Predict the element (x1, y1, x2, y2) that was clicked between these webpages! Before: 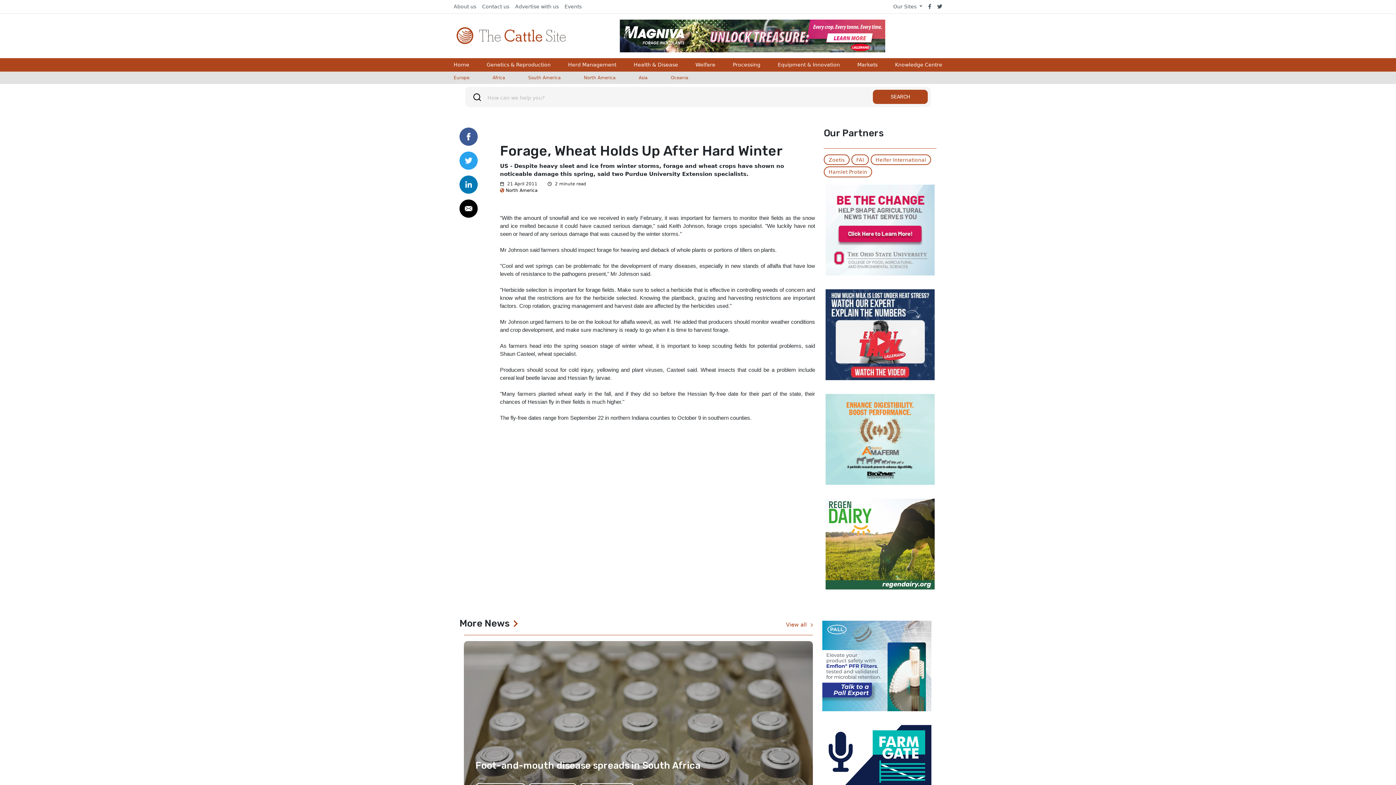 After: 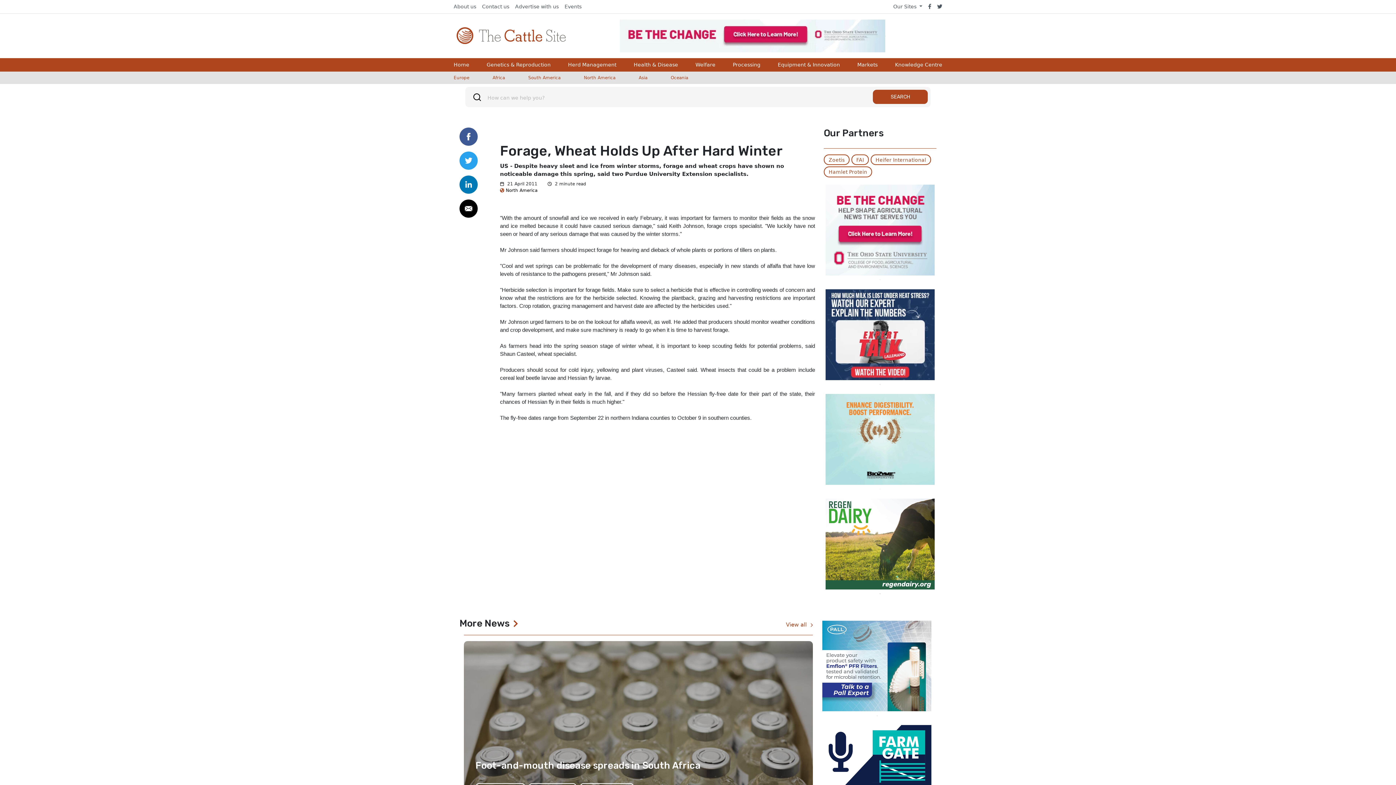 Action: bbox: (825, 184, 934, 275)